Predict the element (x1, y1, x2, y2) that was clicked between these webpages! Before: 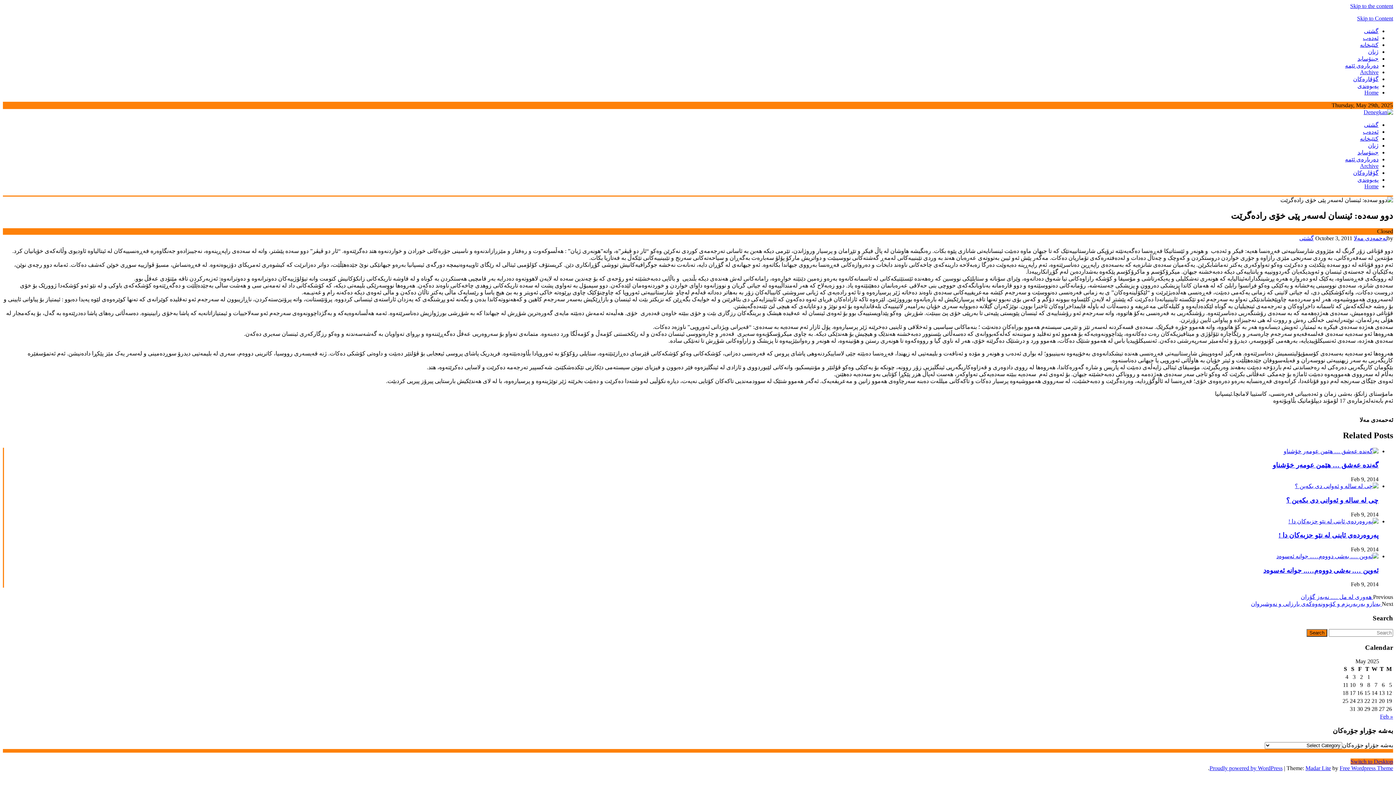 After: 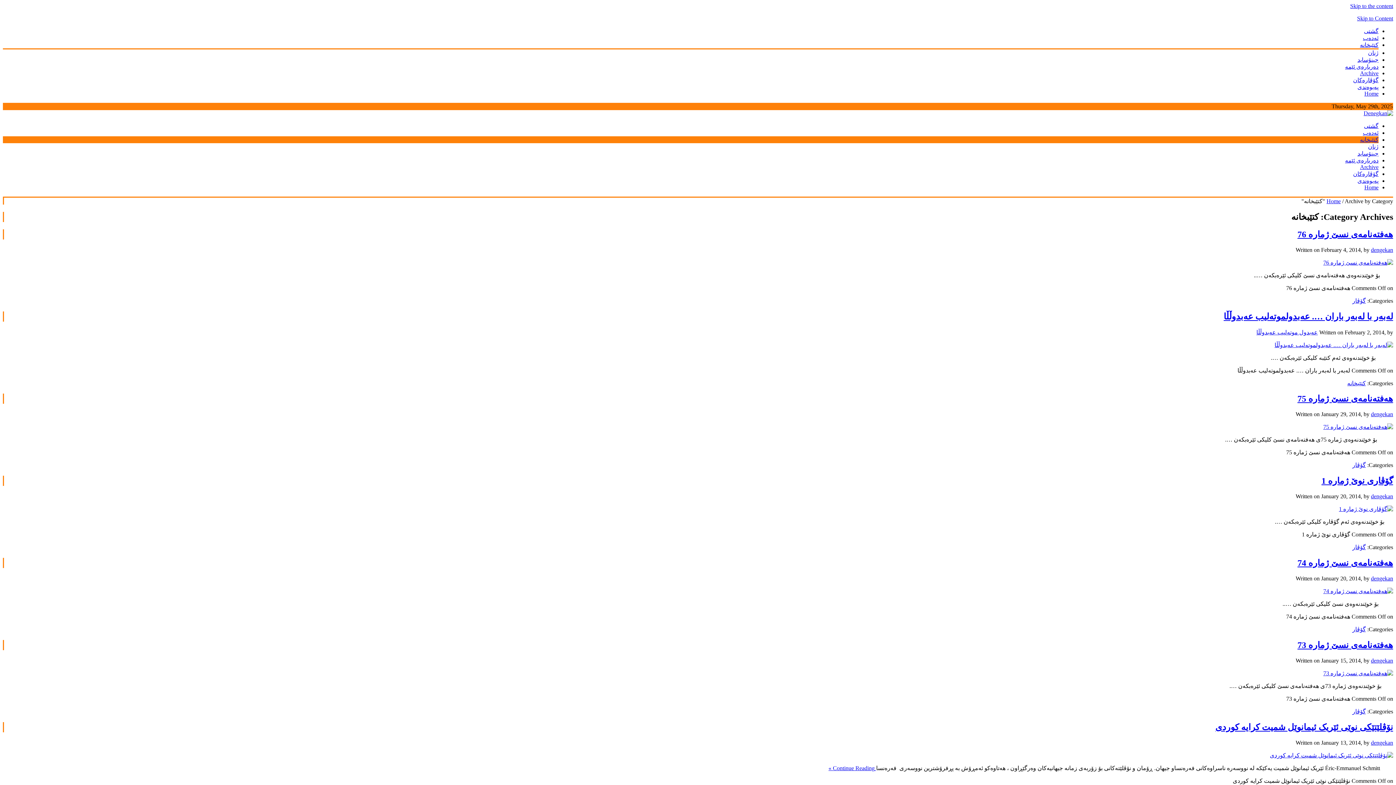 Action: label: کتێبخانە bbox: (1360, 41, 1378, 48)